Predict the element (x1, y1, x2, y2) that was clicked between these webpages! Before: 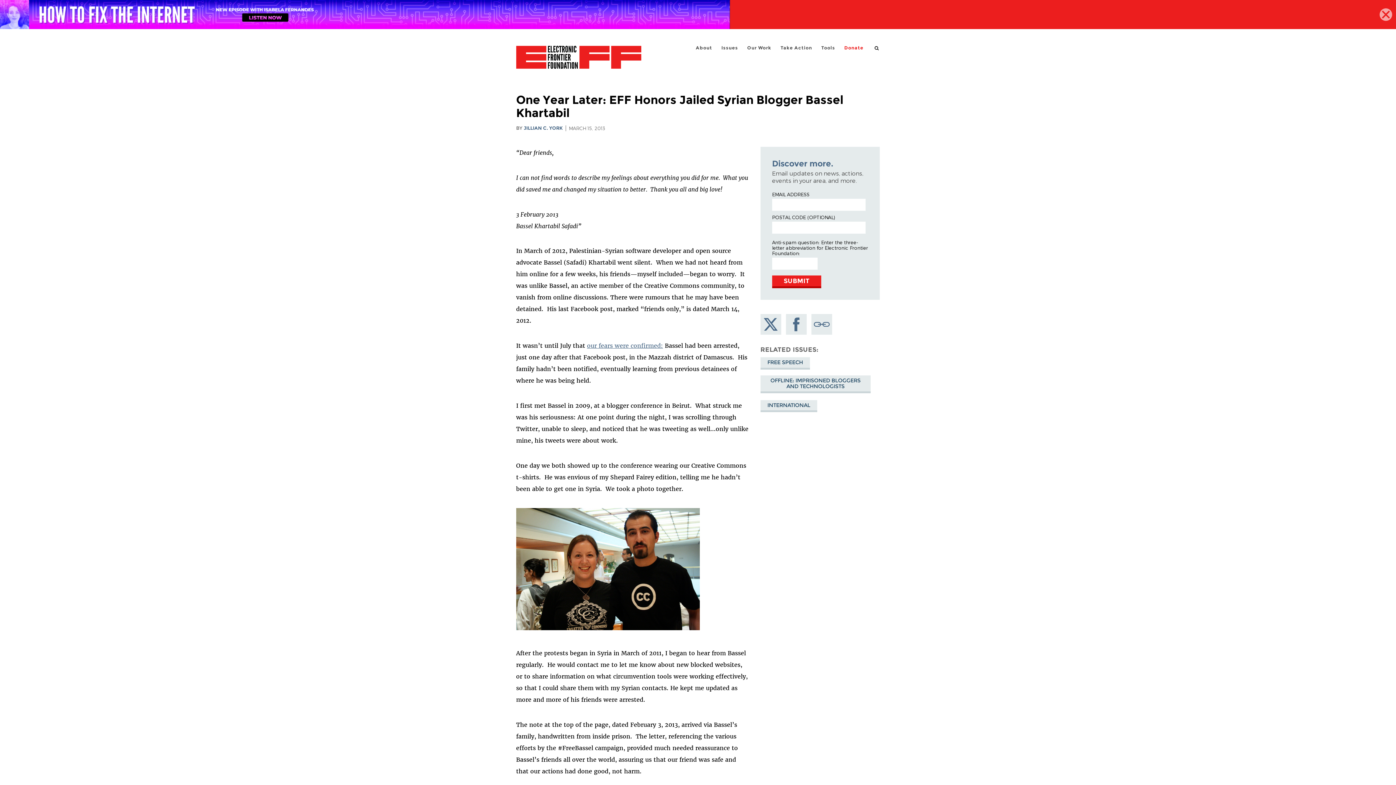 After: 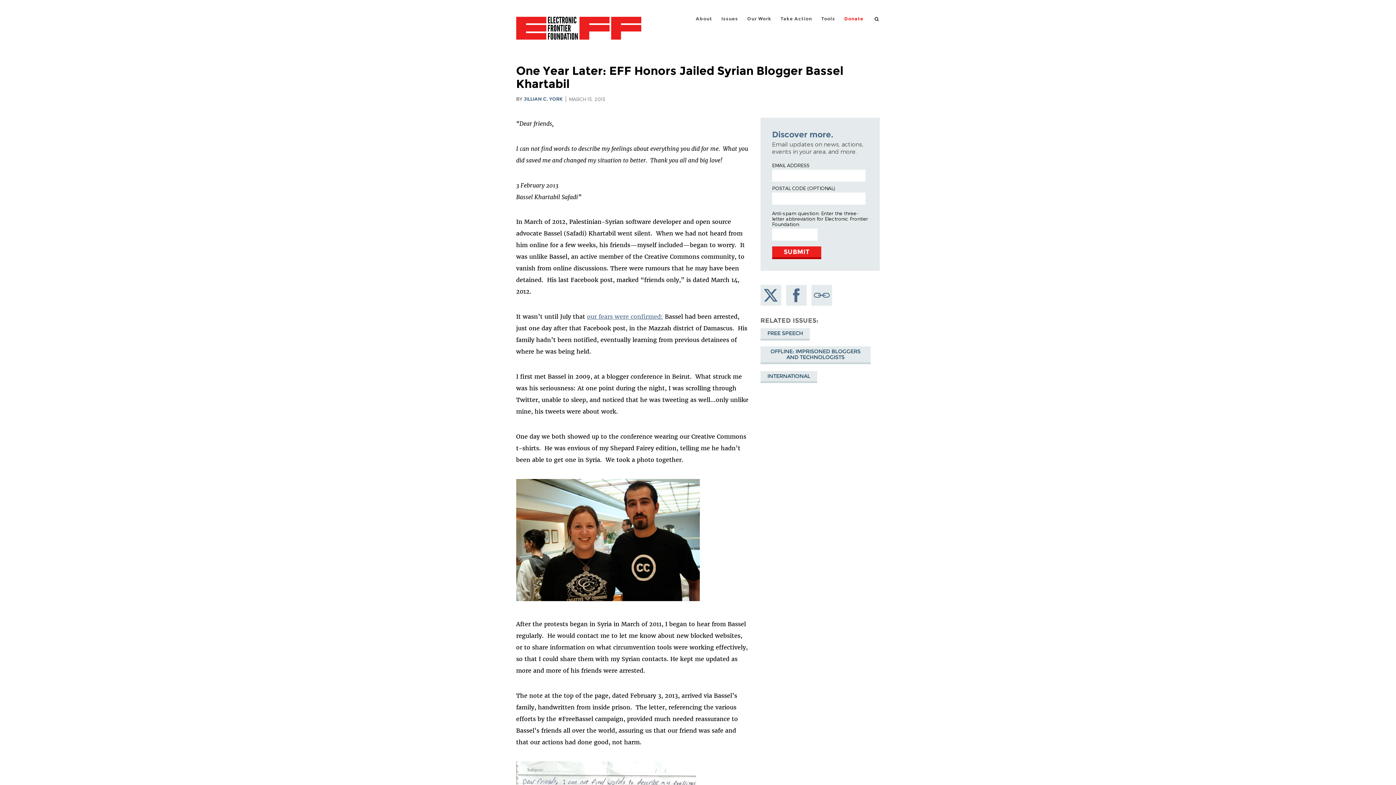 Action: bbox: (1380, 8, 1392, 20)